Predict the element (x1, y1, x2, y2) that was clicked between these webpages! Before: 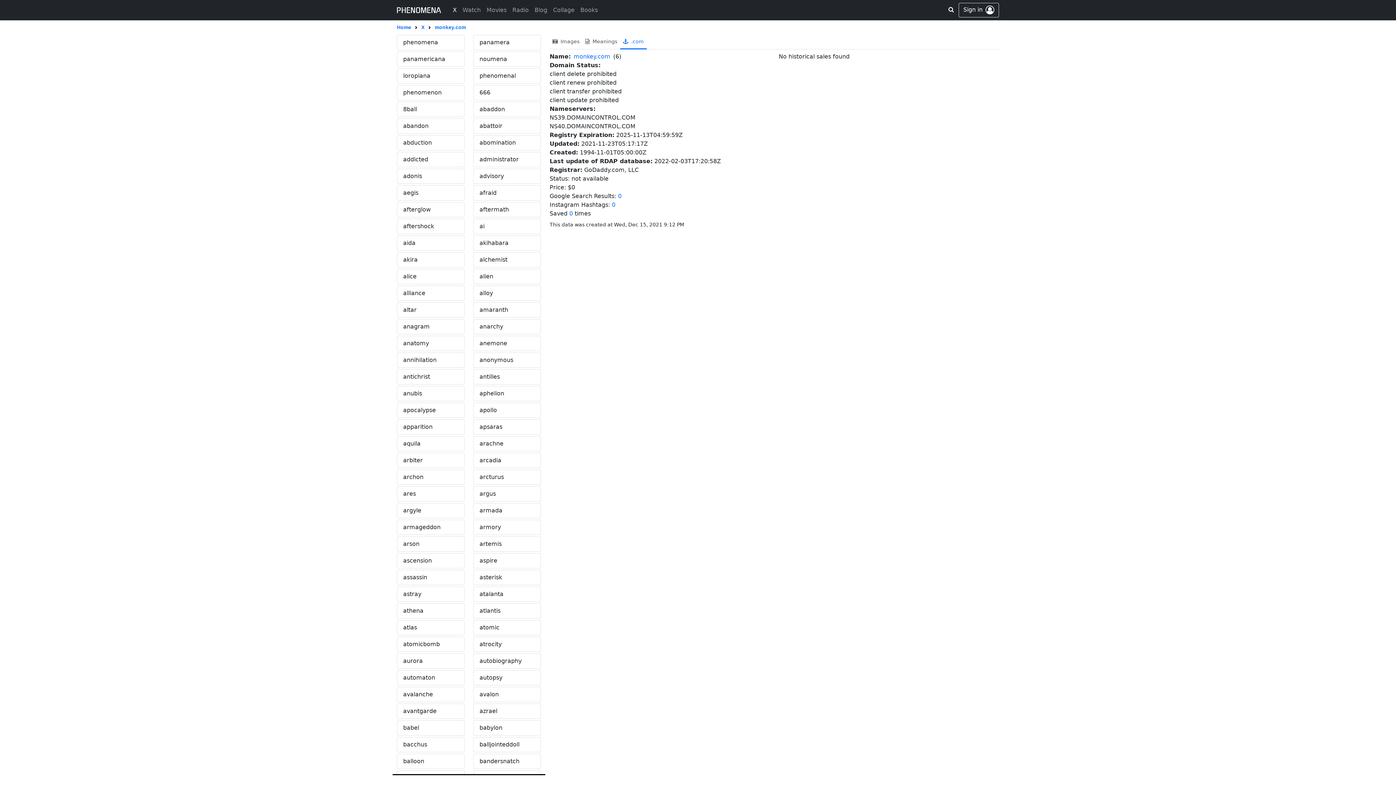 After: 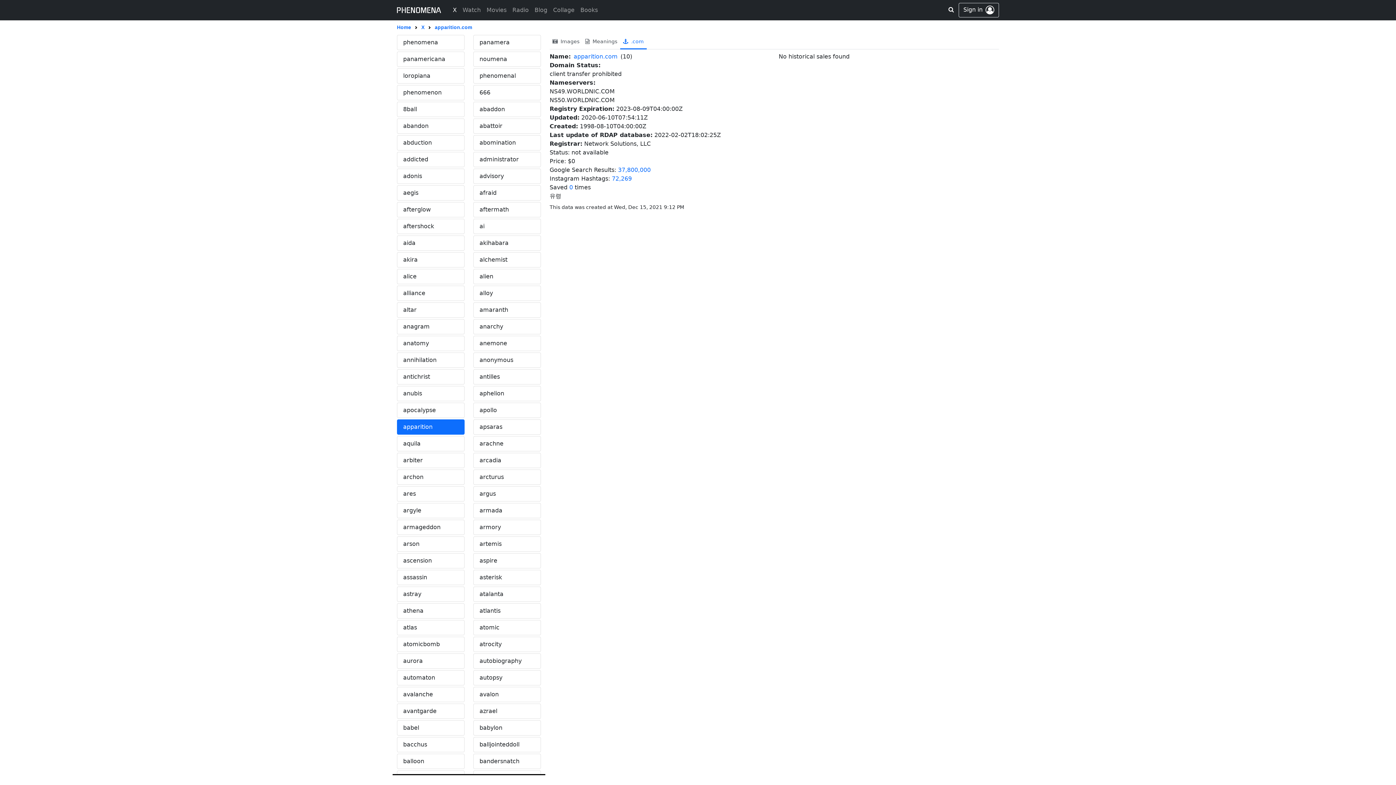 Action: label: apparition bbox: (397, 419, 464, 434)